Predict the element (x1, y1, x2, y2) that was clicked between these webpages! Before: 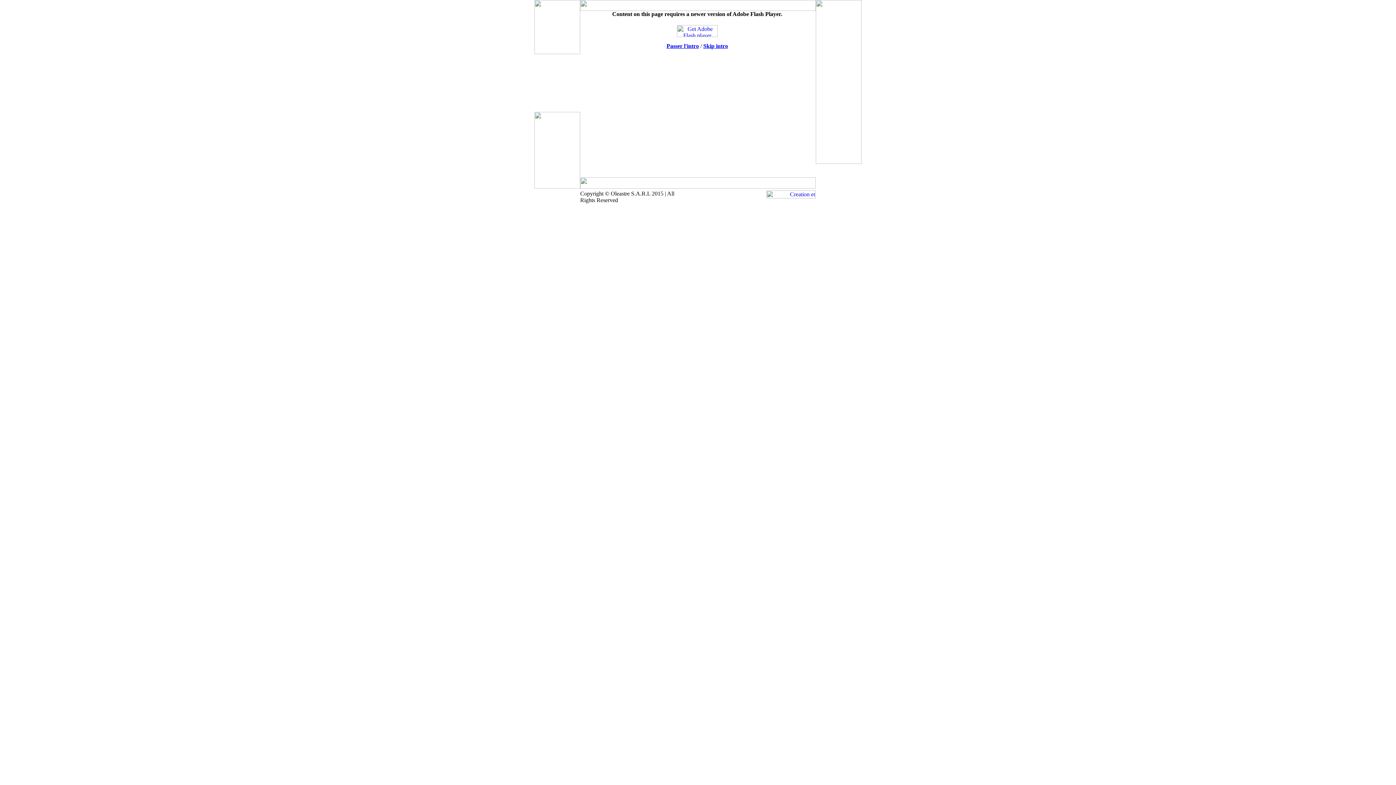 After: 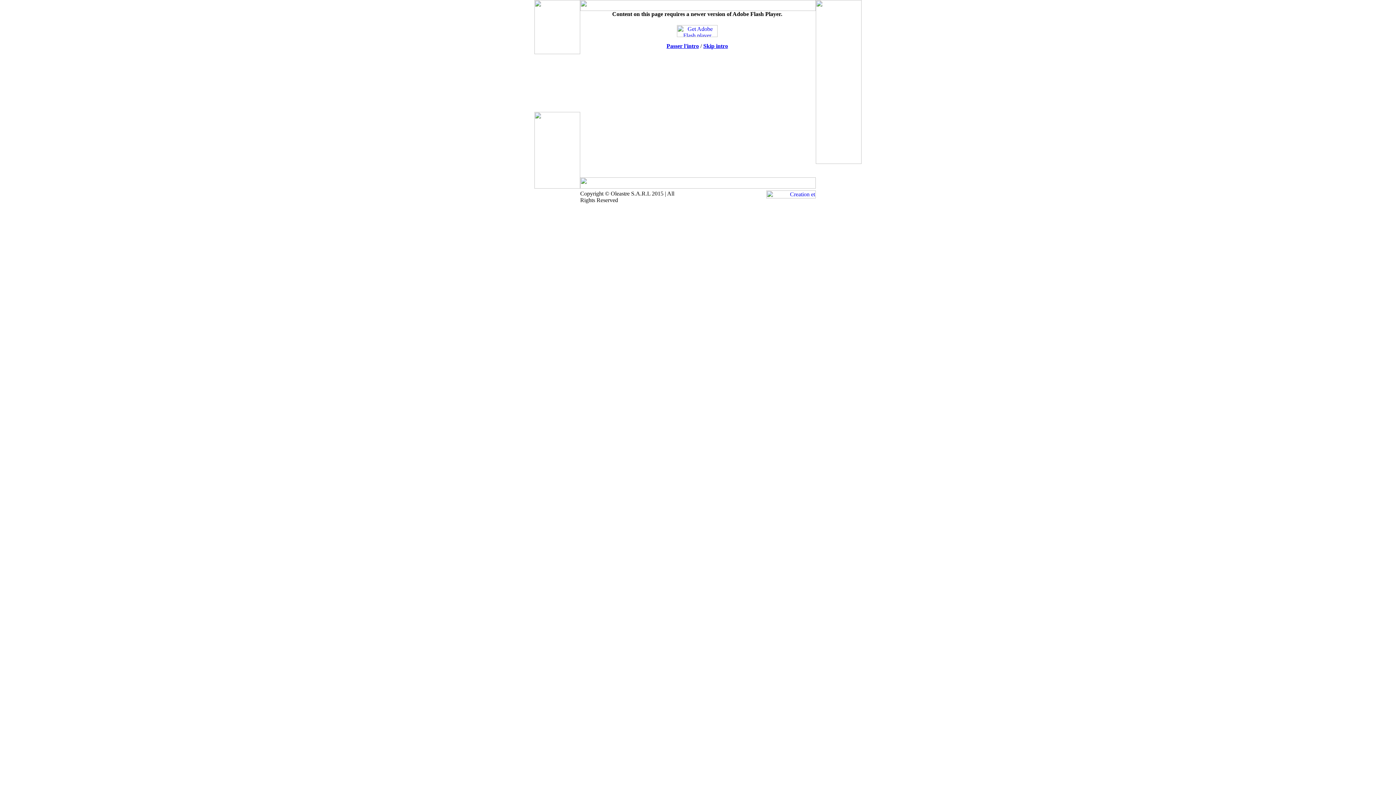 Action: bbox: (666, 43, 699, 49) label: Passer l'intro